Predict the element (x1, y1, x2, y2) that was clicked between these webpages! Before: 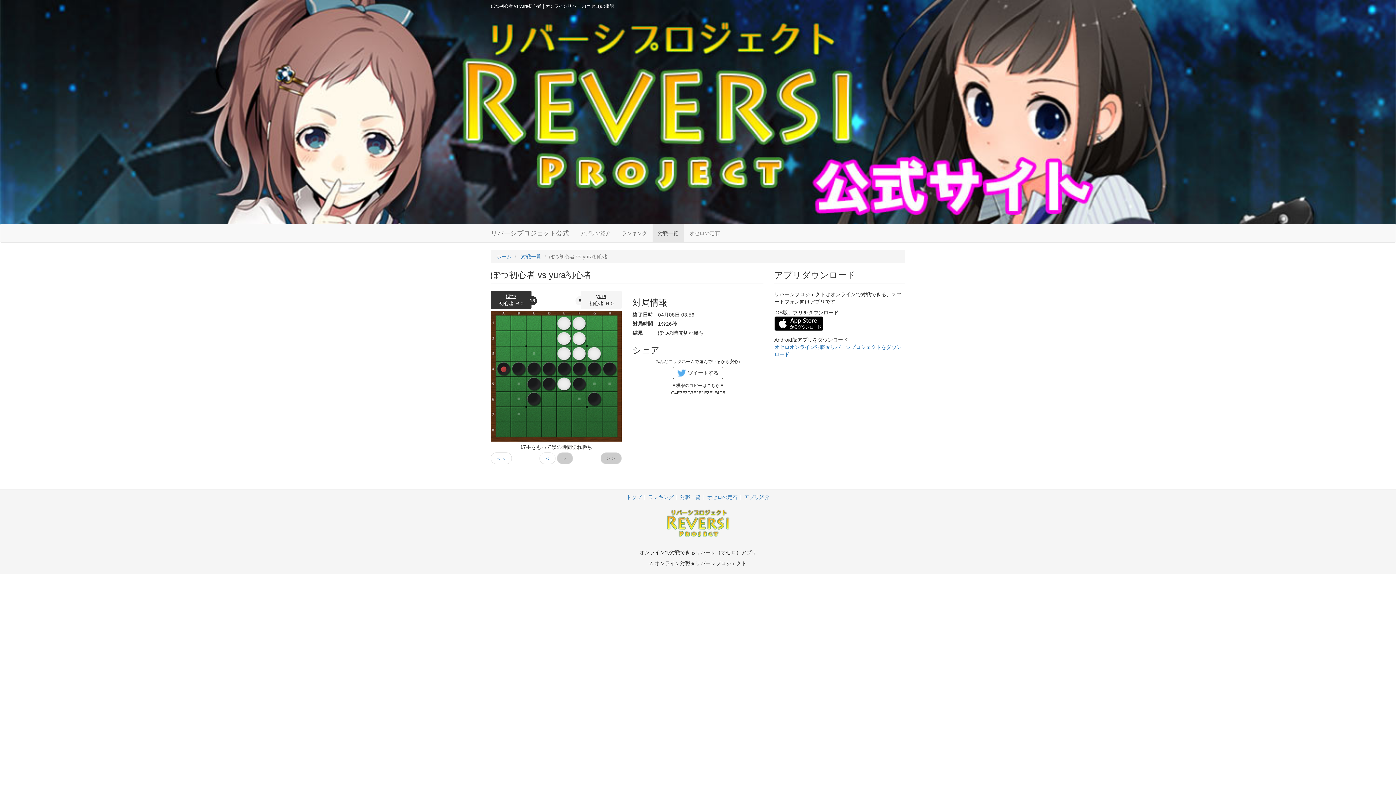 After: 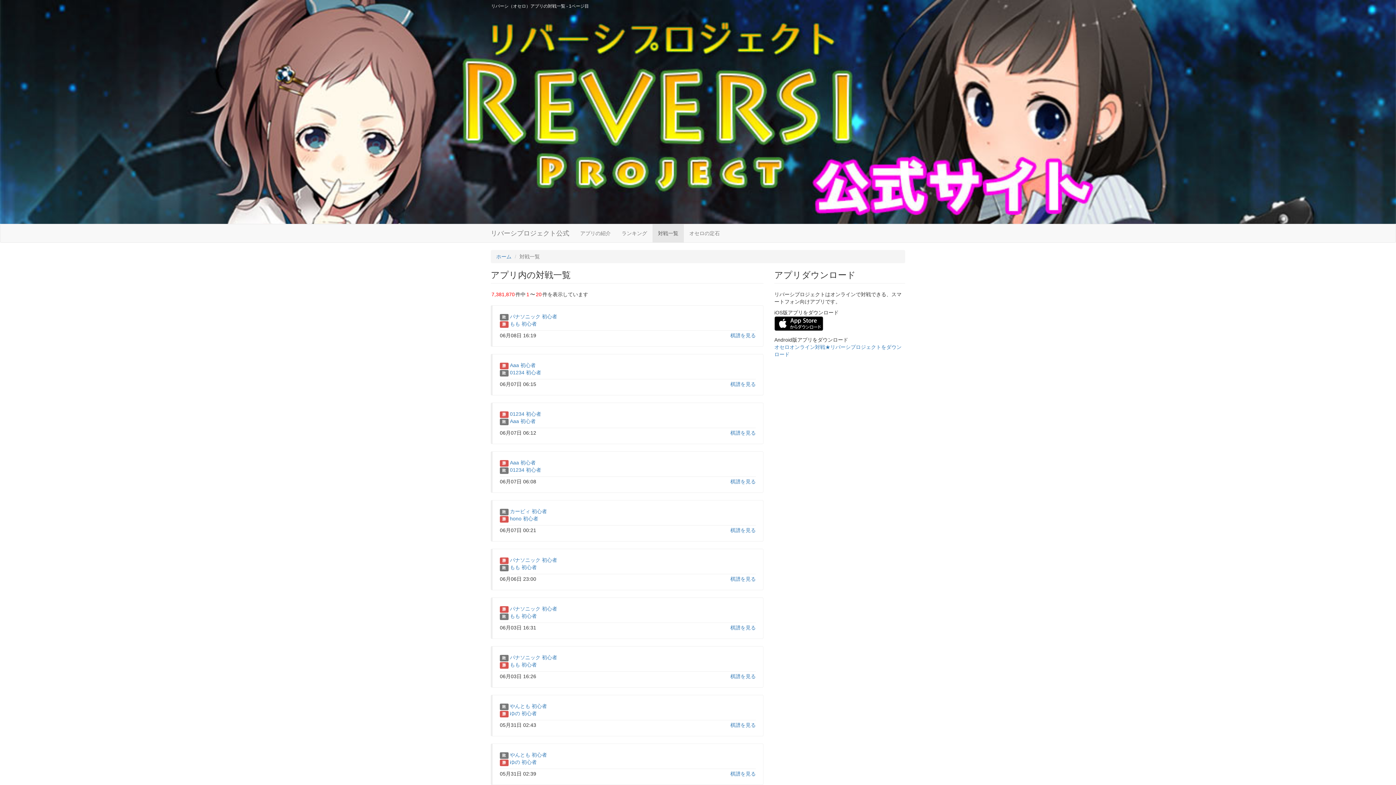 Action: bbox: (680, 494, 700, 500) label: 対戦一覧